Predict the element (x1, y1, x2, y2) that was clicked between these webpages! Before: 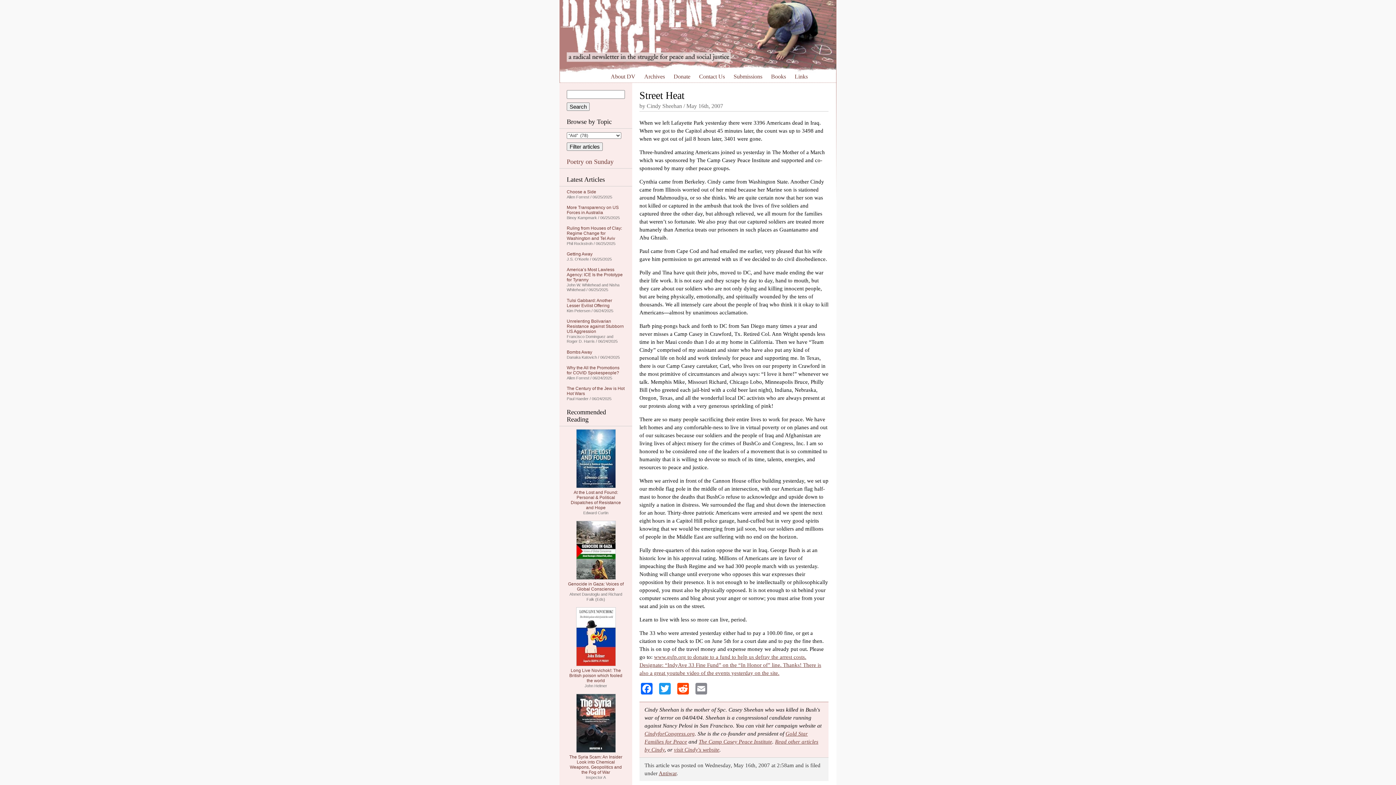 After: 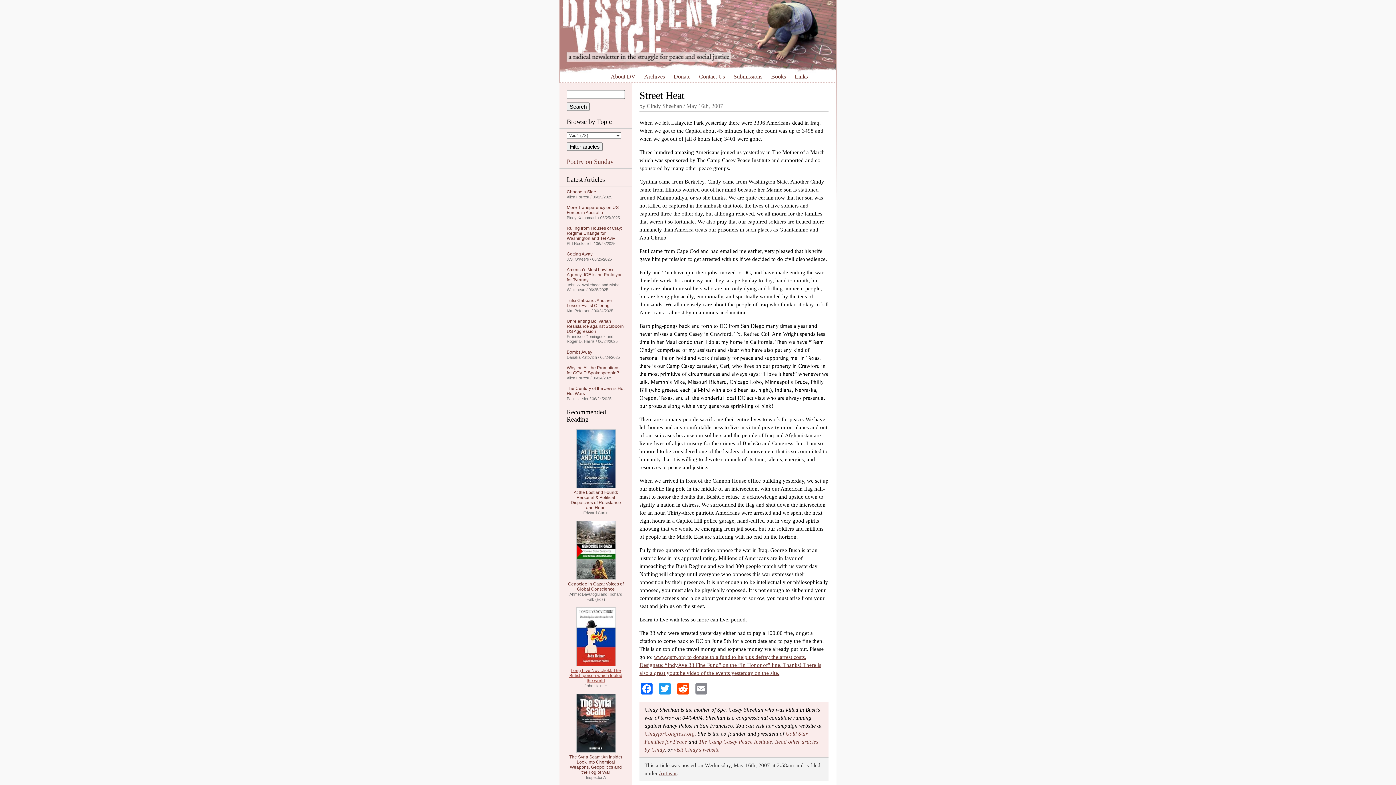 Action: label: Long Live Novichok!: The British poison which fooled the world bbox: (569, 668, 622, 683)